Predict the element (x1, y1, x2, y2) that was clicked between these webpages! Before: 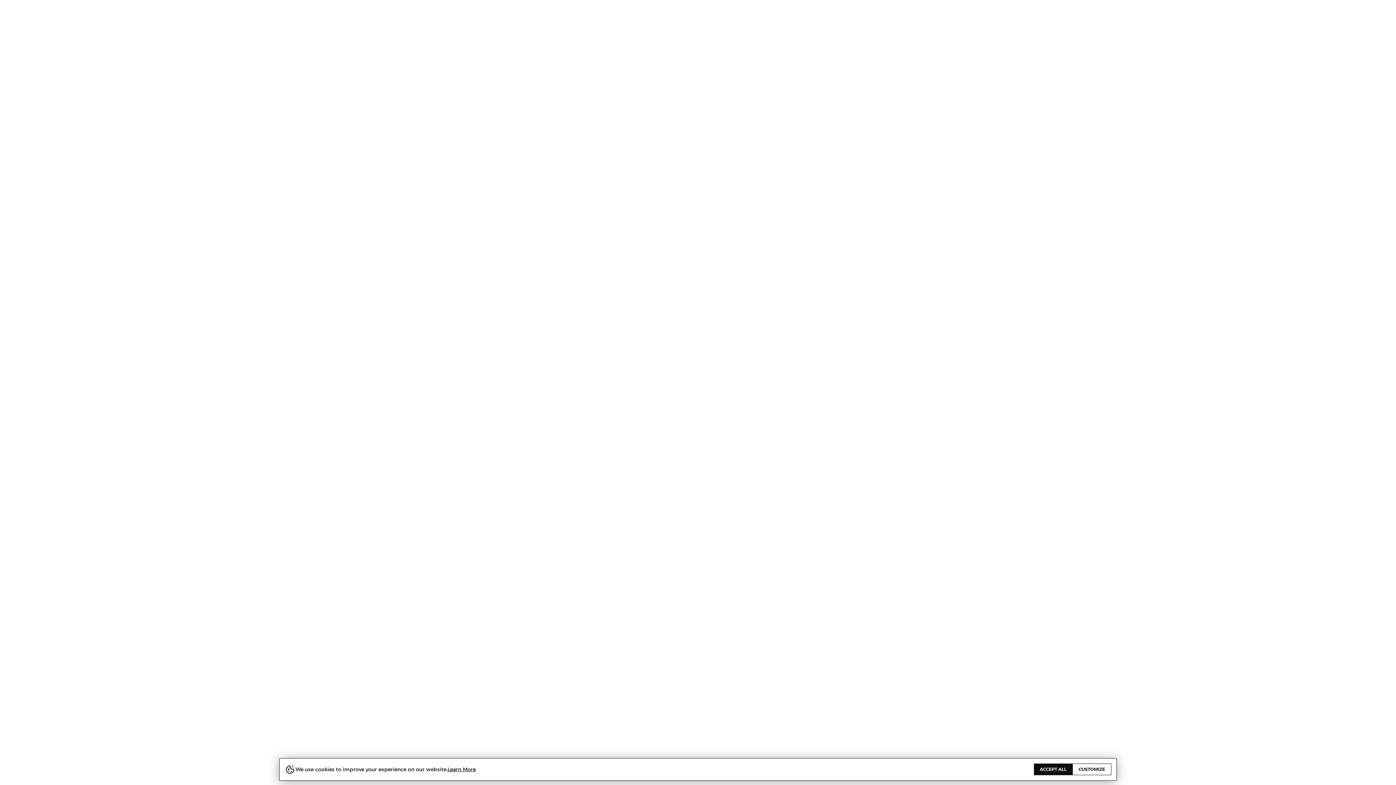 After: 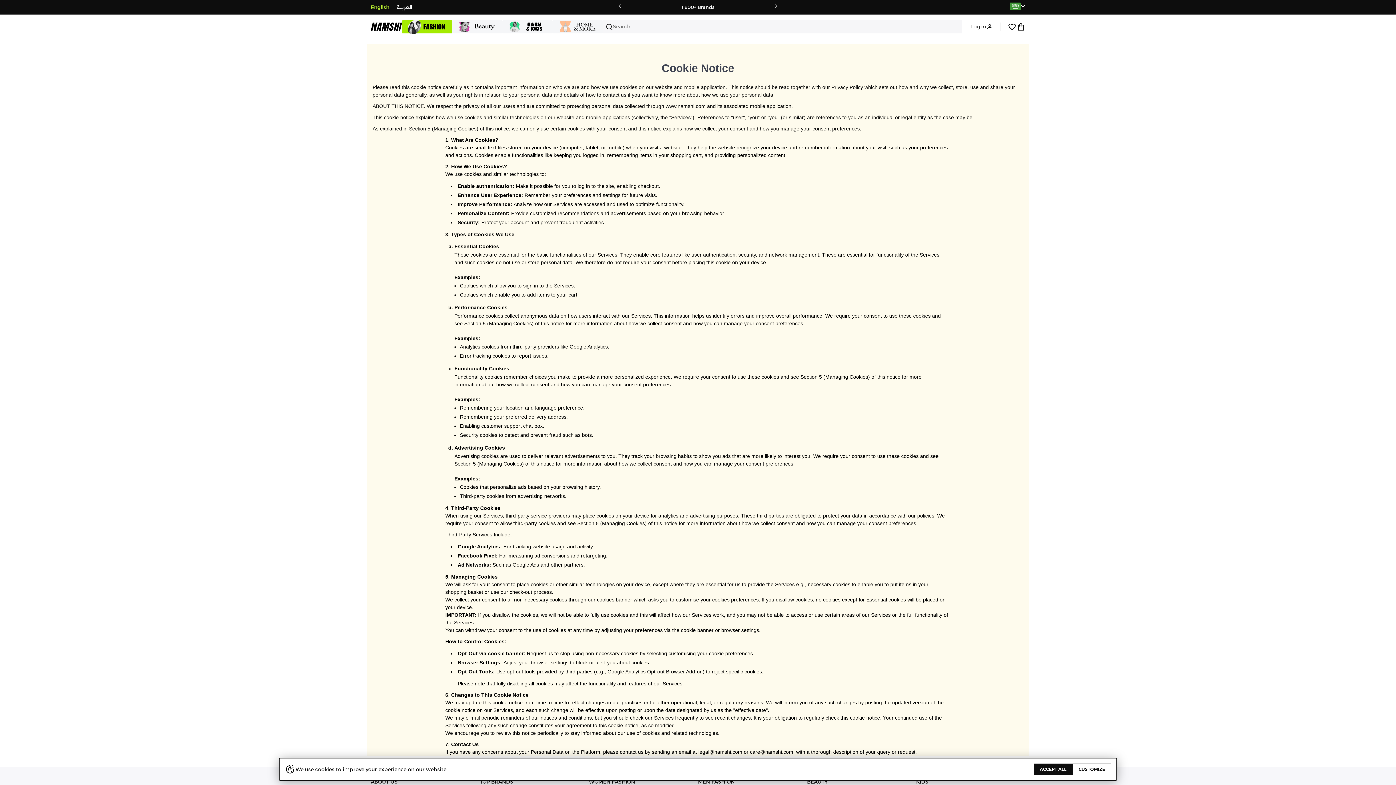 Action: bbox: (447, 764, 476, 775) label: Learn More